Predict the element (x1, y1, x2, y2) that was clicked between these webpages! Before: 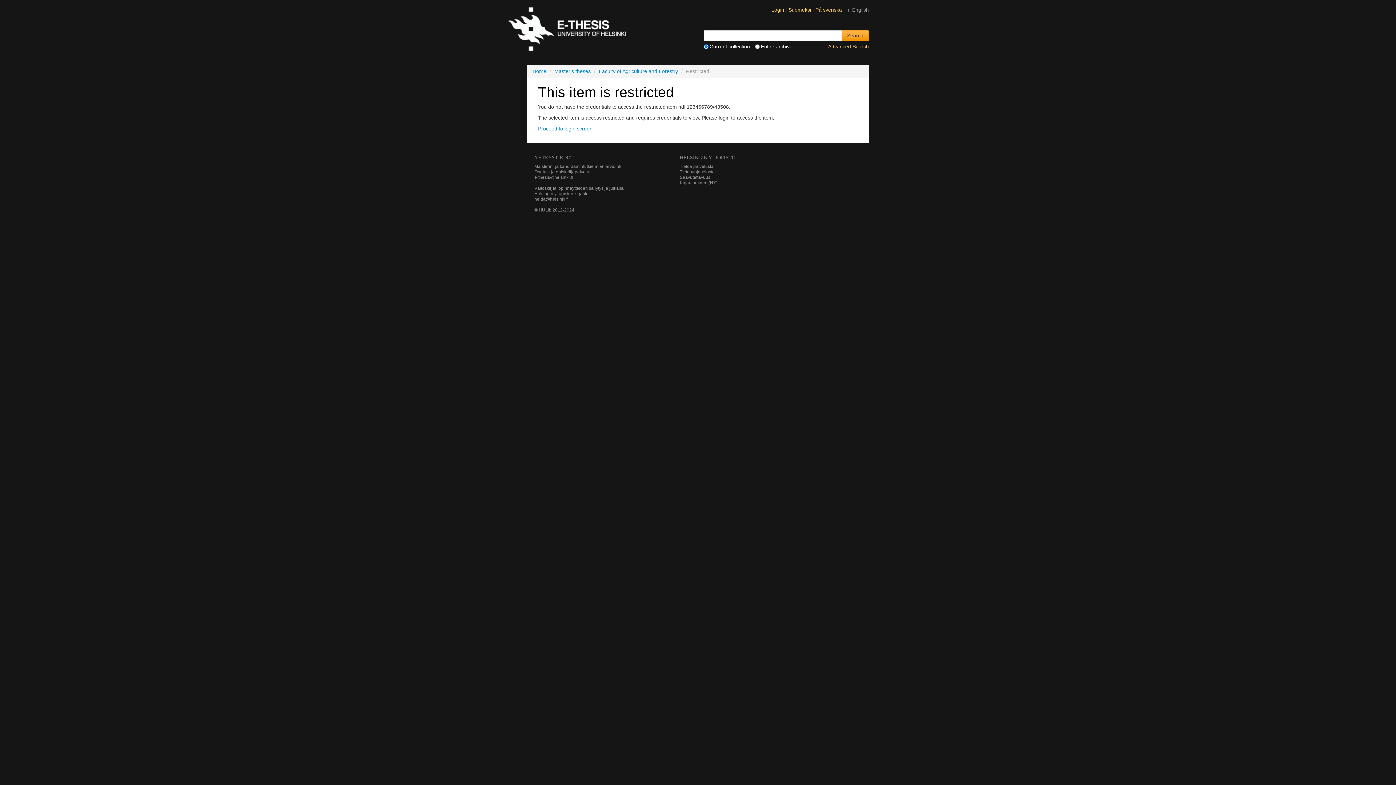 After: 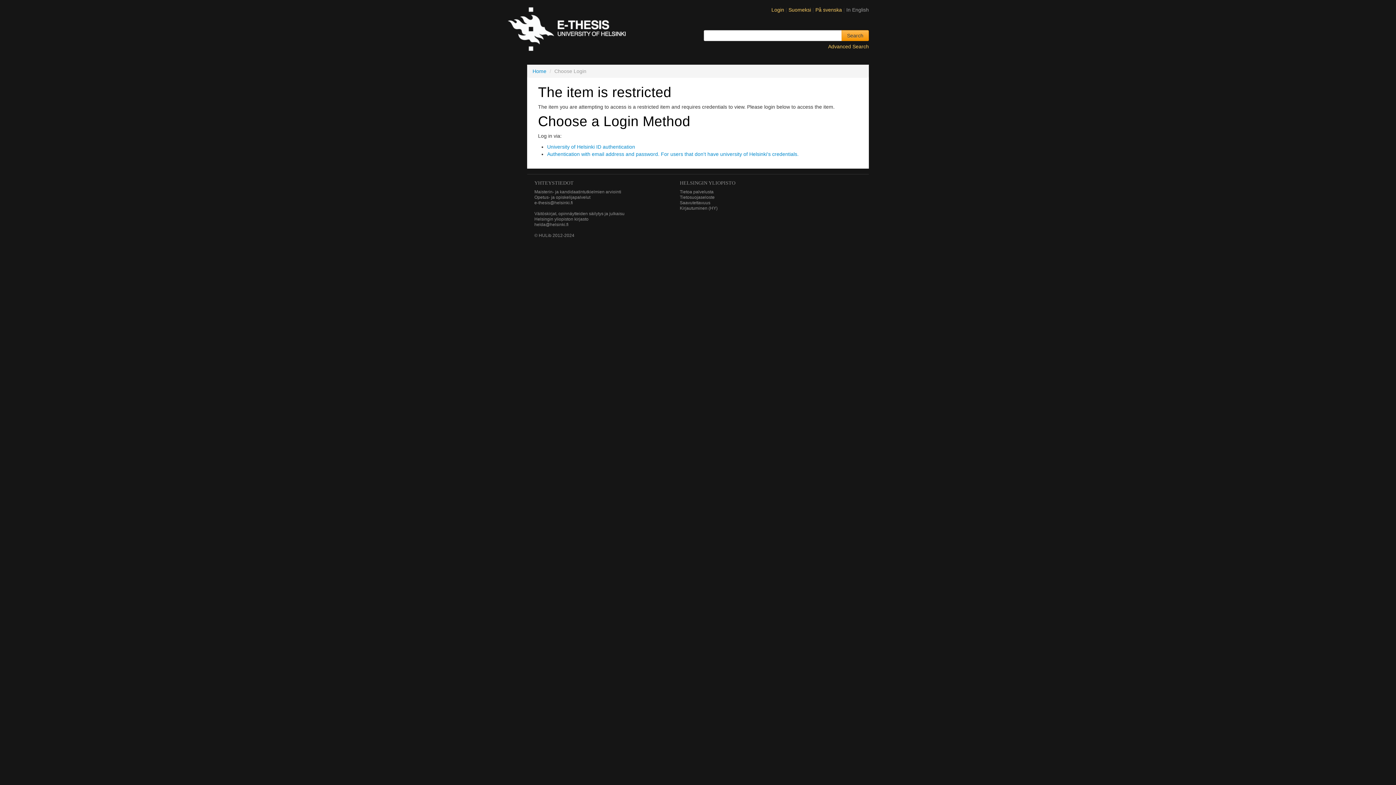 Action: label: Proceed to login screen bbox: (538, 125, 592, 131)